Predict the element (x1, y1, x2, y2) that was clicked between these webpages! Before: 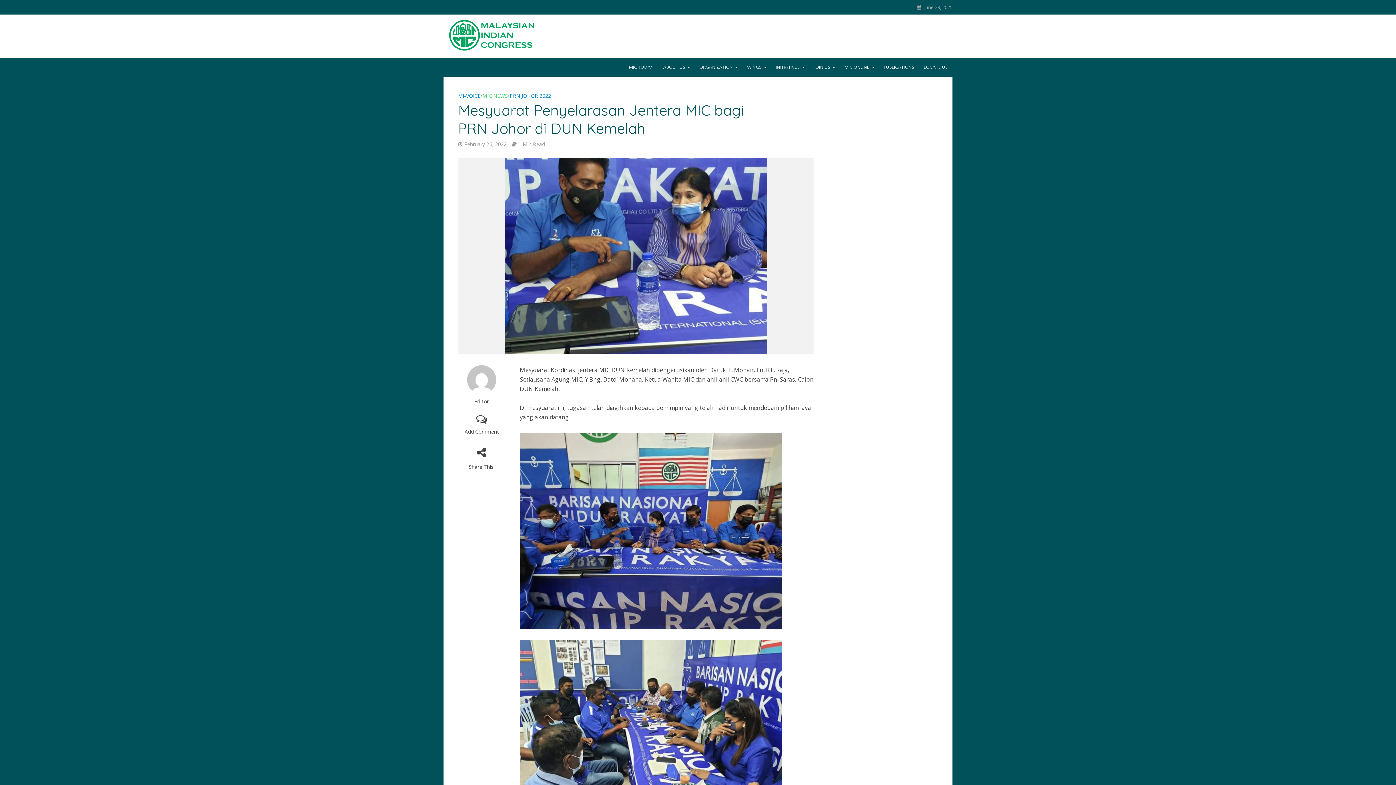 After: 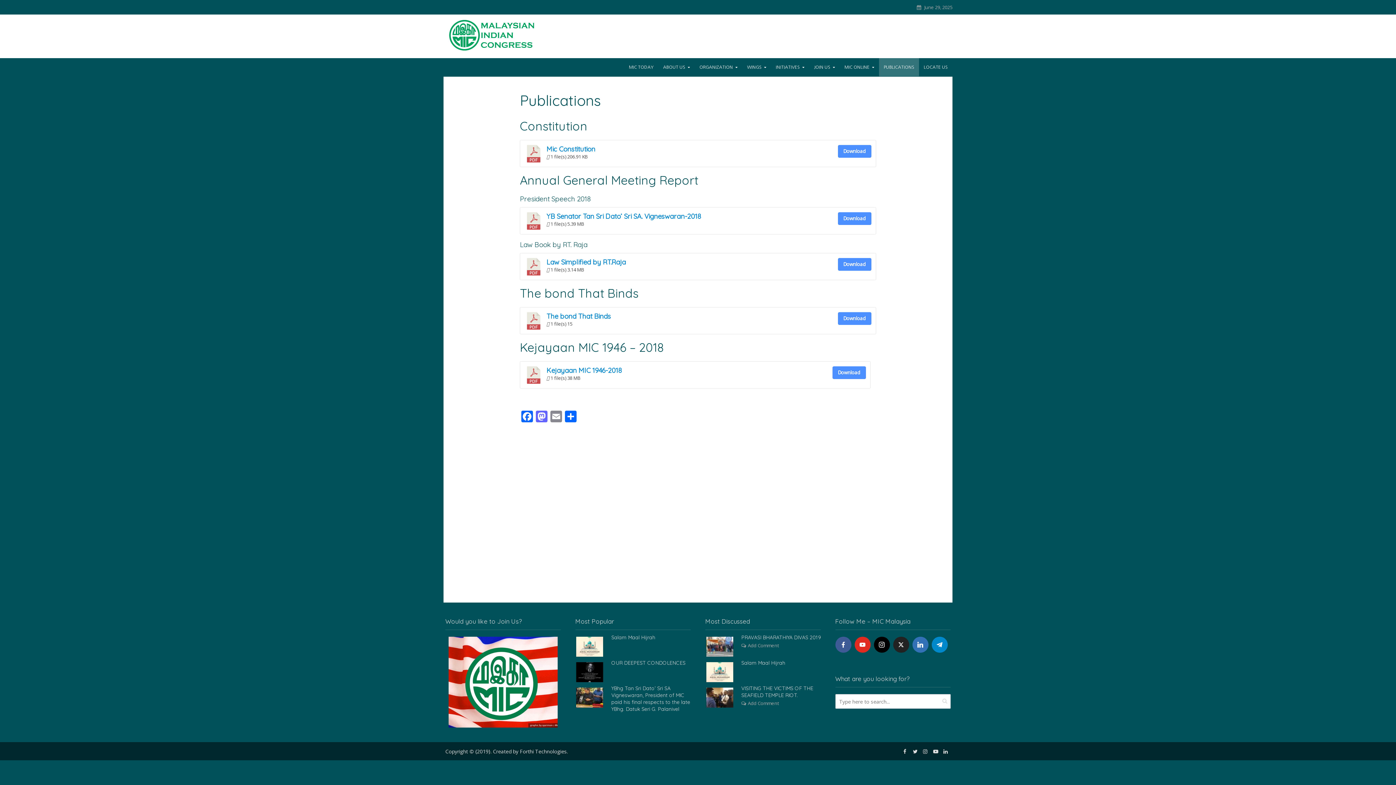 Action: label: PUBLICATIONS bbox: (879, 58, 919, 76)